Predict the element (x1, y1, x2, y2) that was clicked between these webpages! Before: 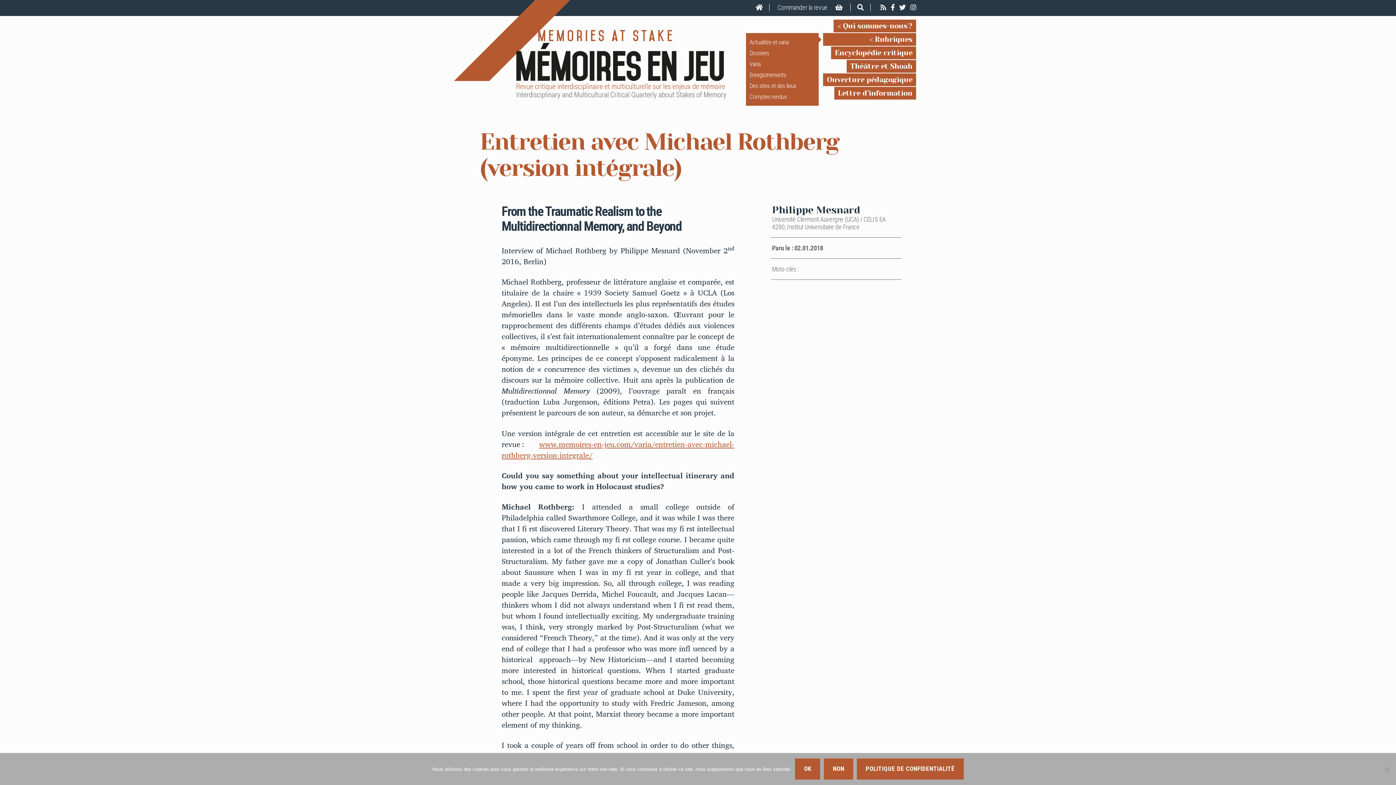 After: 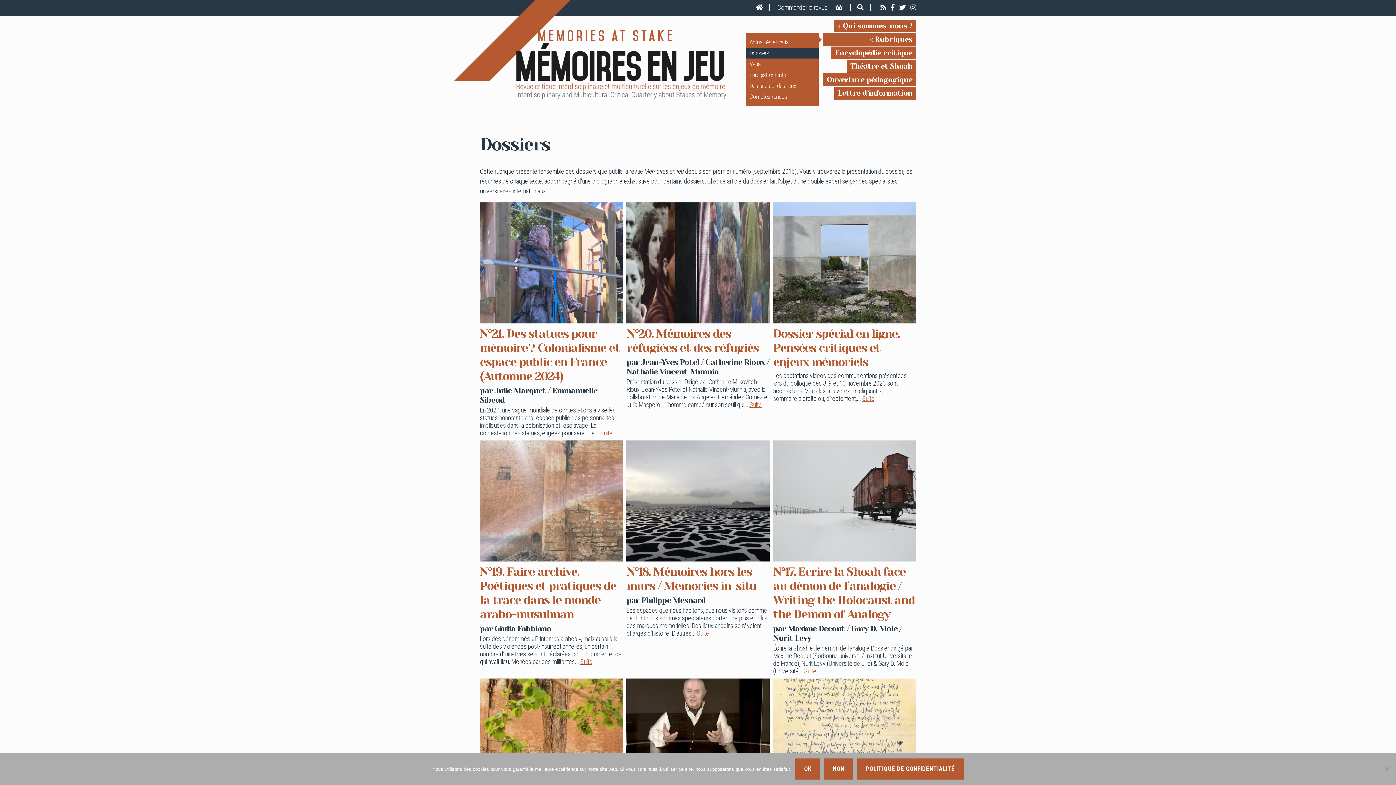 Action: bbox: (746, 47, 818, 58) label: Dossiers